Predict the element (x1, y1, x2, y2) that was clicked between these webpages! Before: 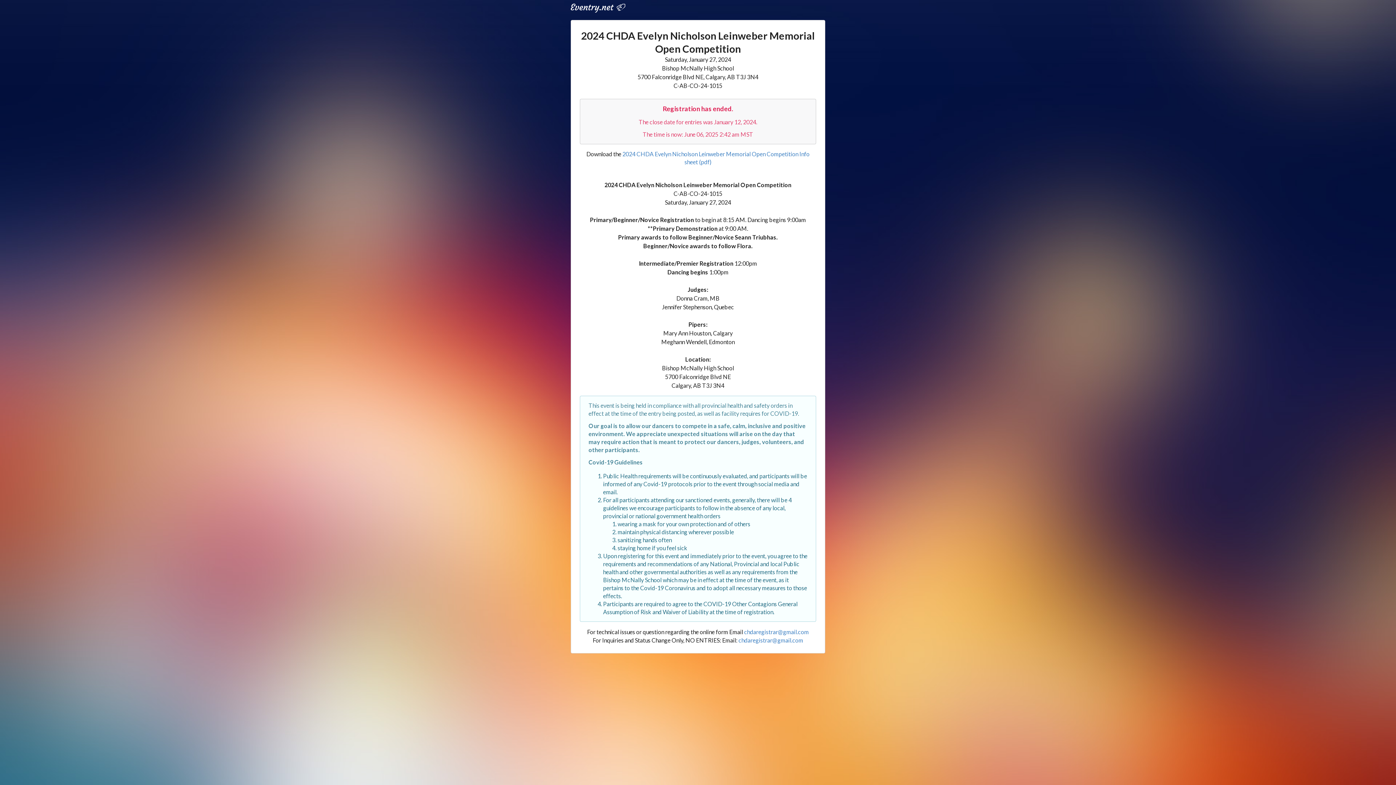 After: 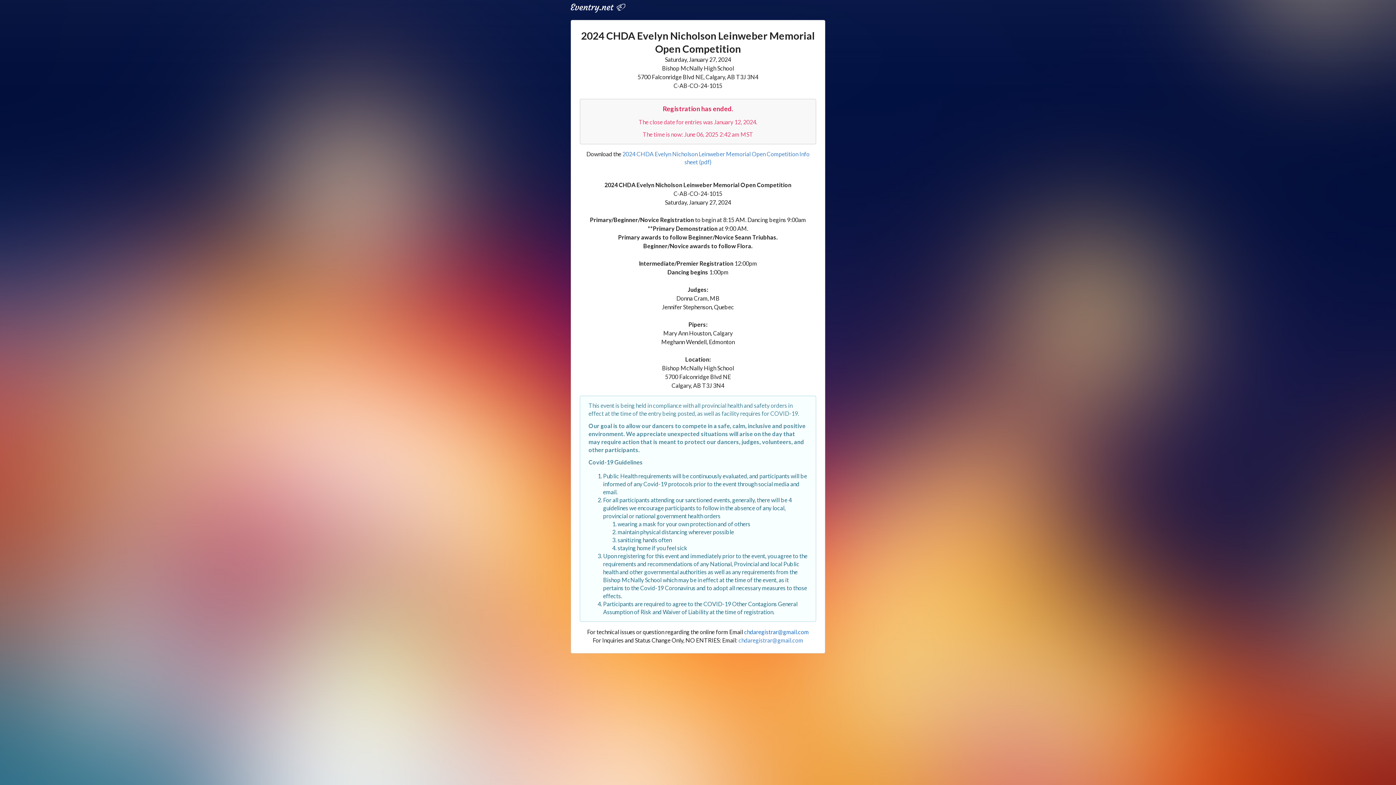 Action: label: chdaregistrar@gmail.com bbox: (744, 628, 809, 635)